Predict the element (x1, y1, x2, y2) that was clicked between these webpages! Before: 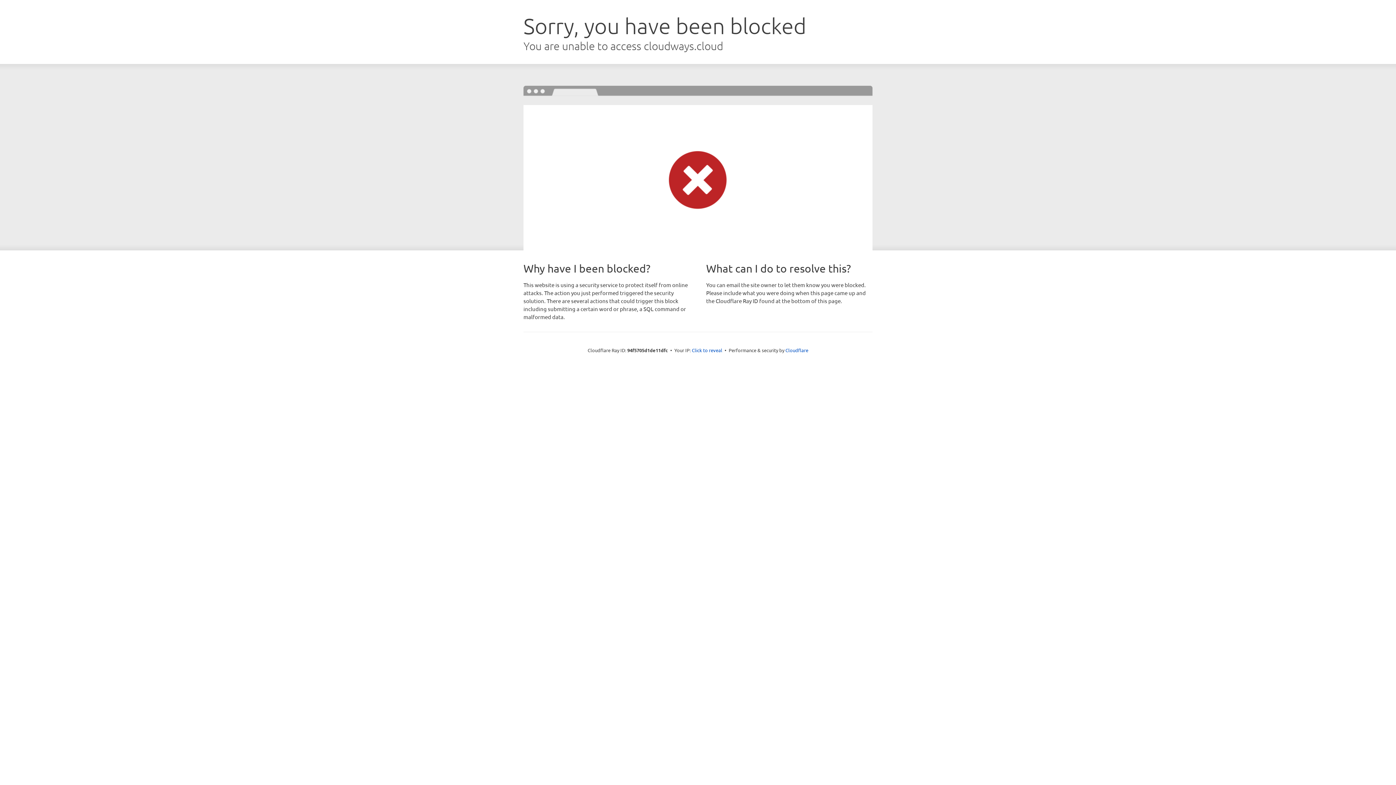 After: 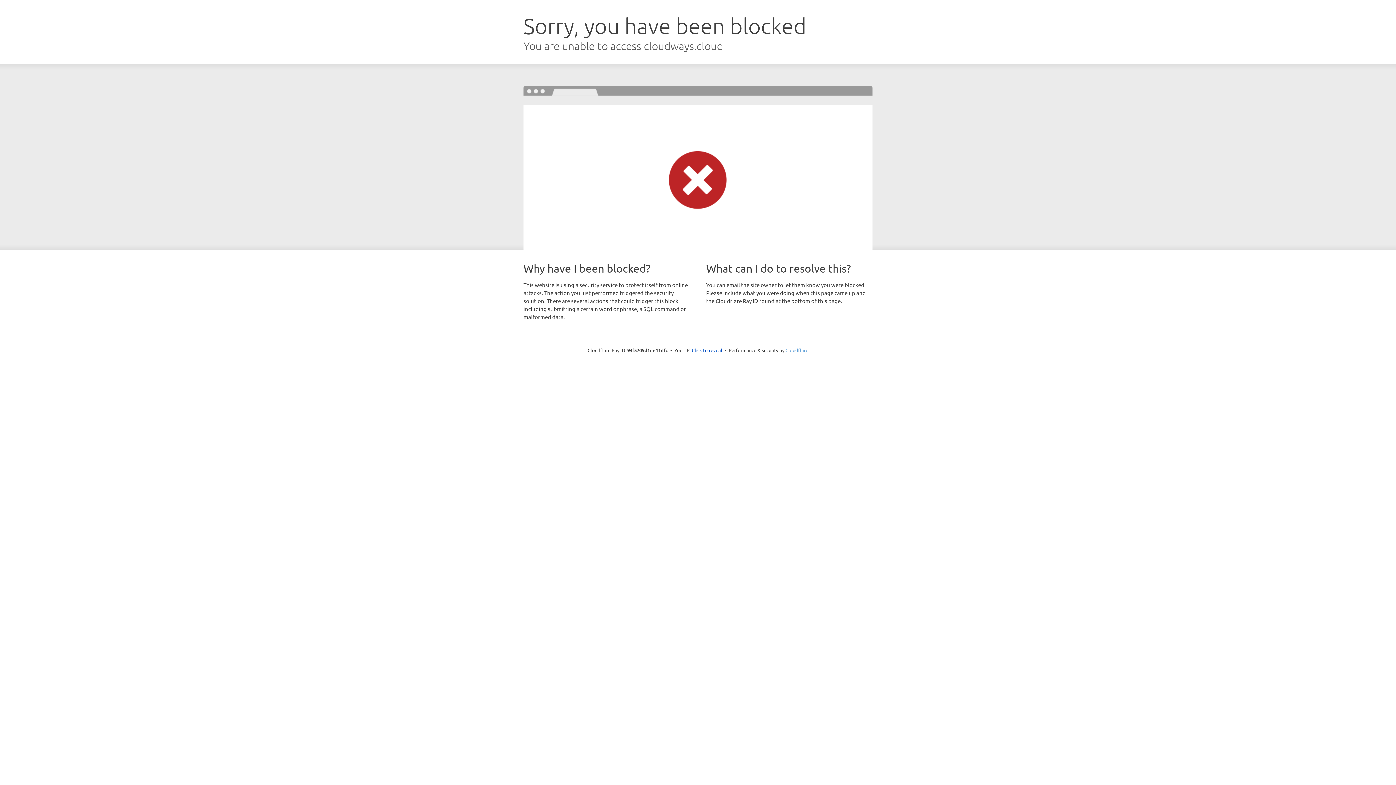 Action: label: Cloudflare bbox: (785, 347, 808, 353)